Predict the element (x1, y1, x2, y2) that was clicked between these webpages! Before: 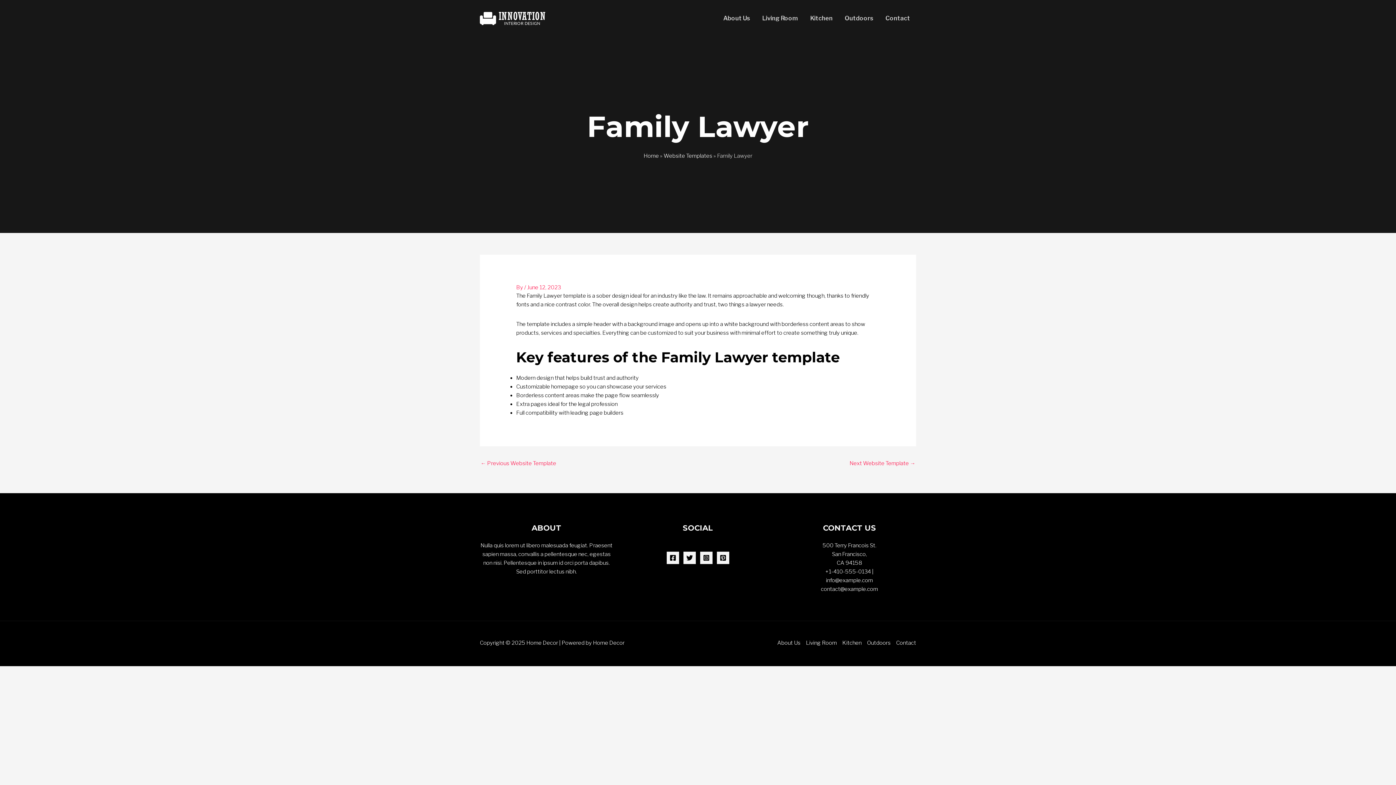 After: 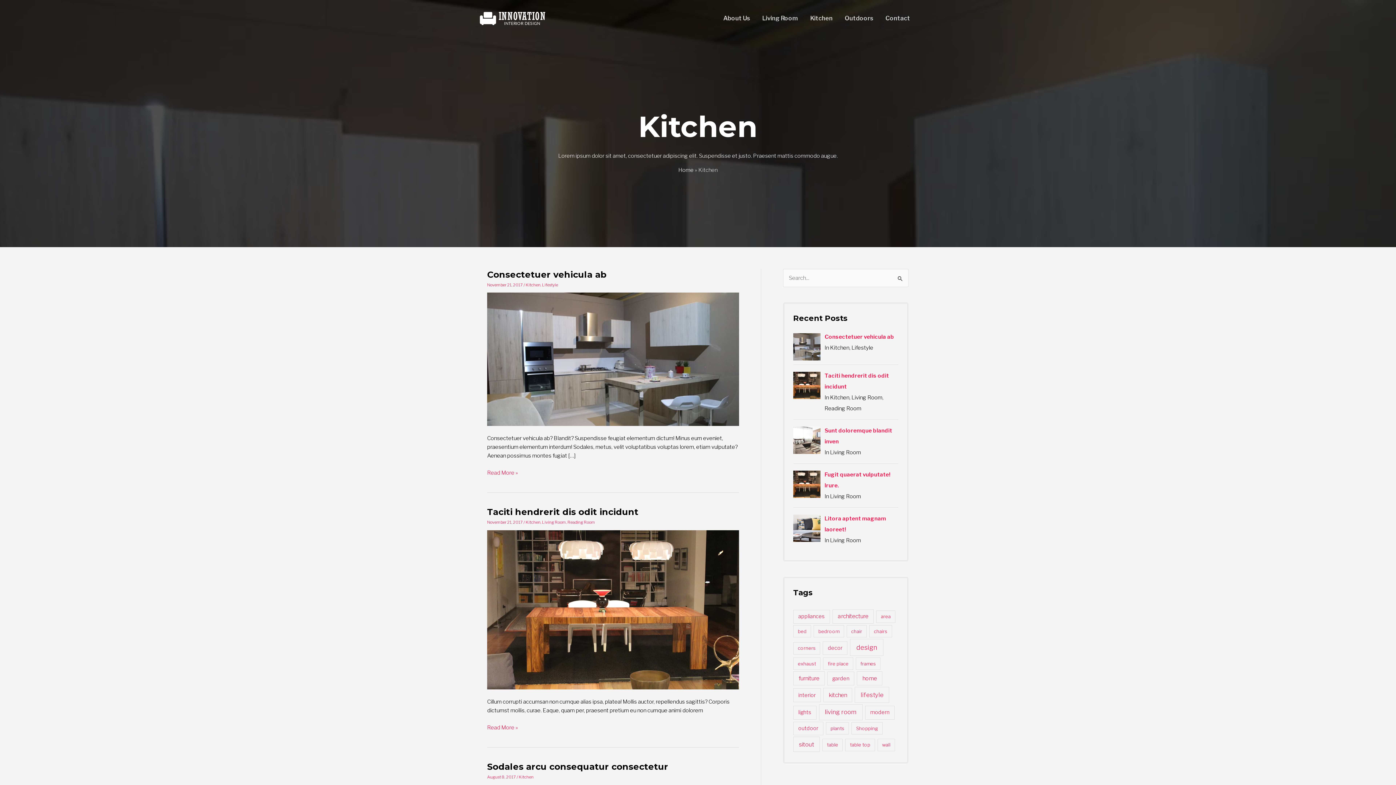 Action: label: Kitchen bbox: (839, 640, 864, 646)